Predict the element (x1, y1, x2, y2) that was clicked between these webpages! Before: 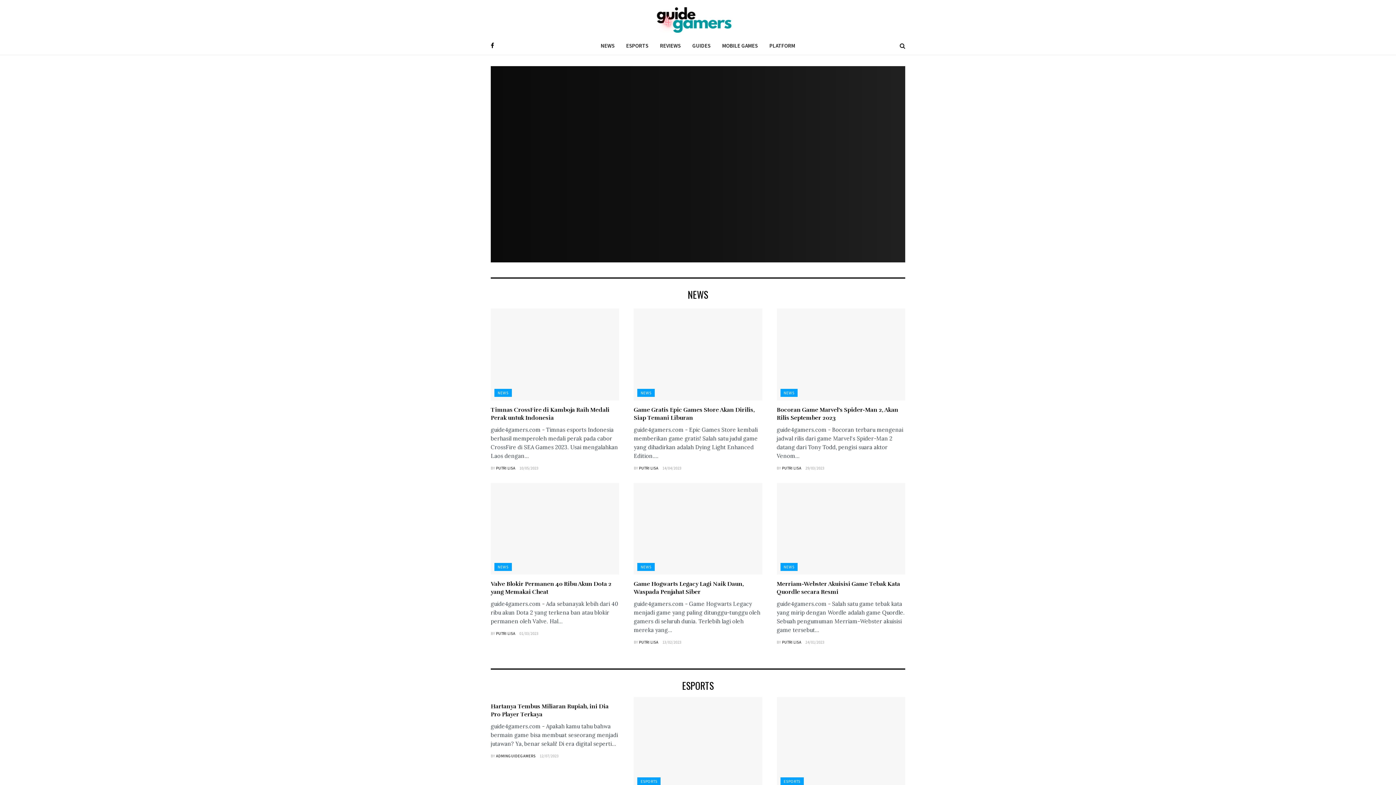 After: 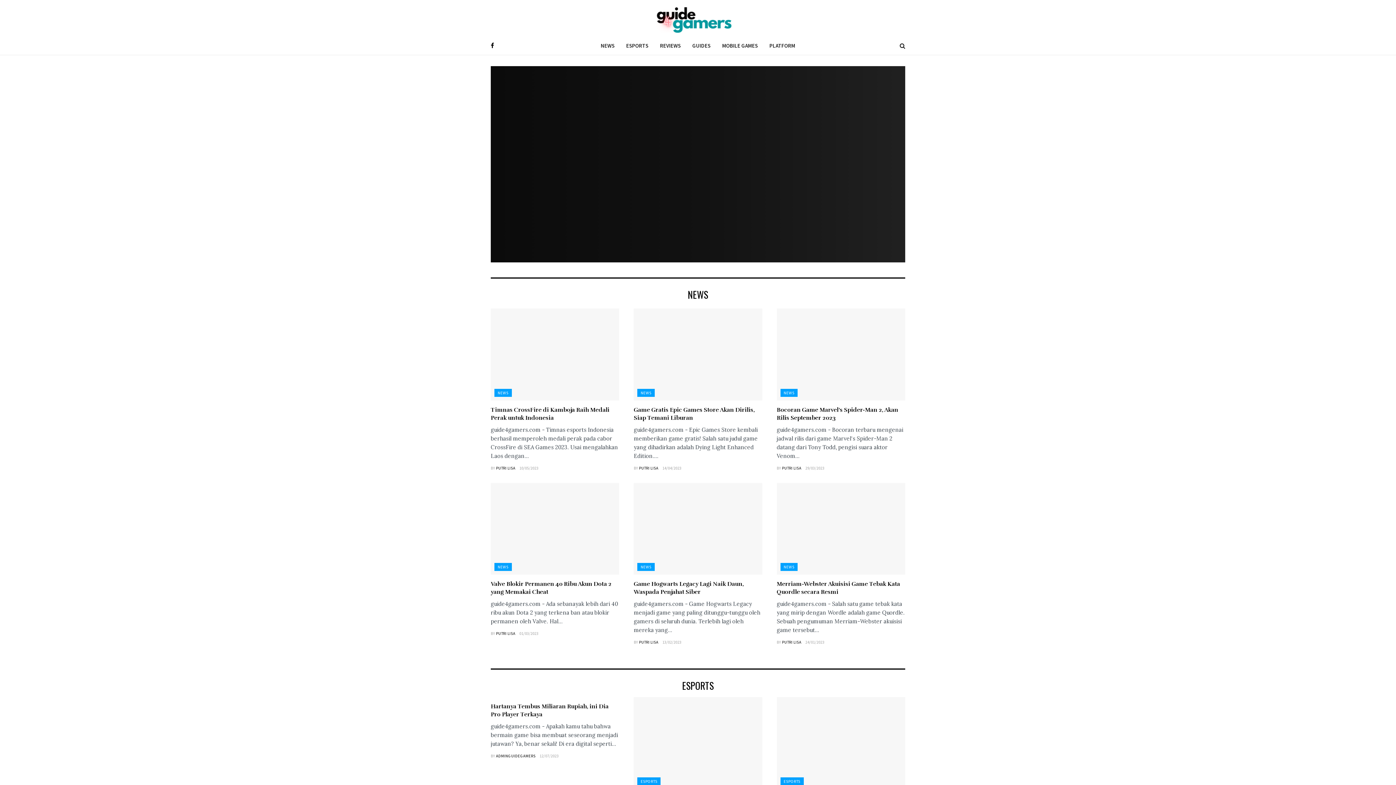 Action: label: 24/01/2023 bbox: (805, 640, 824, 645)